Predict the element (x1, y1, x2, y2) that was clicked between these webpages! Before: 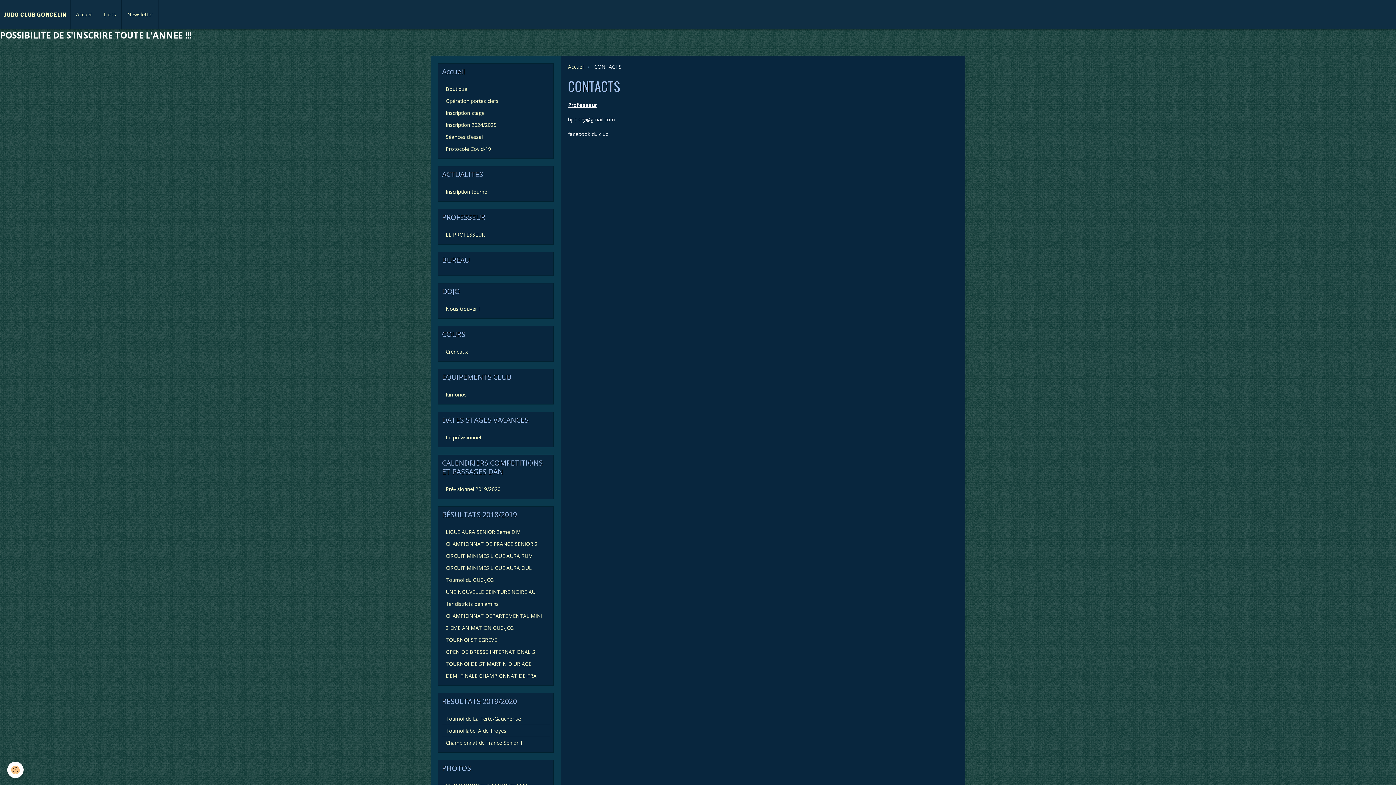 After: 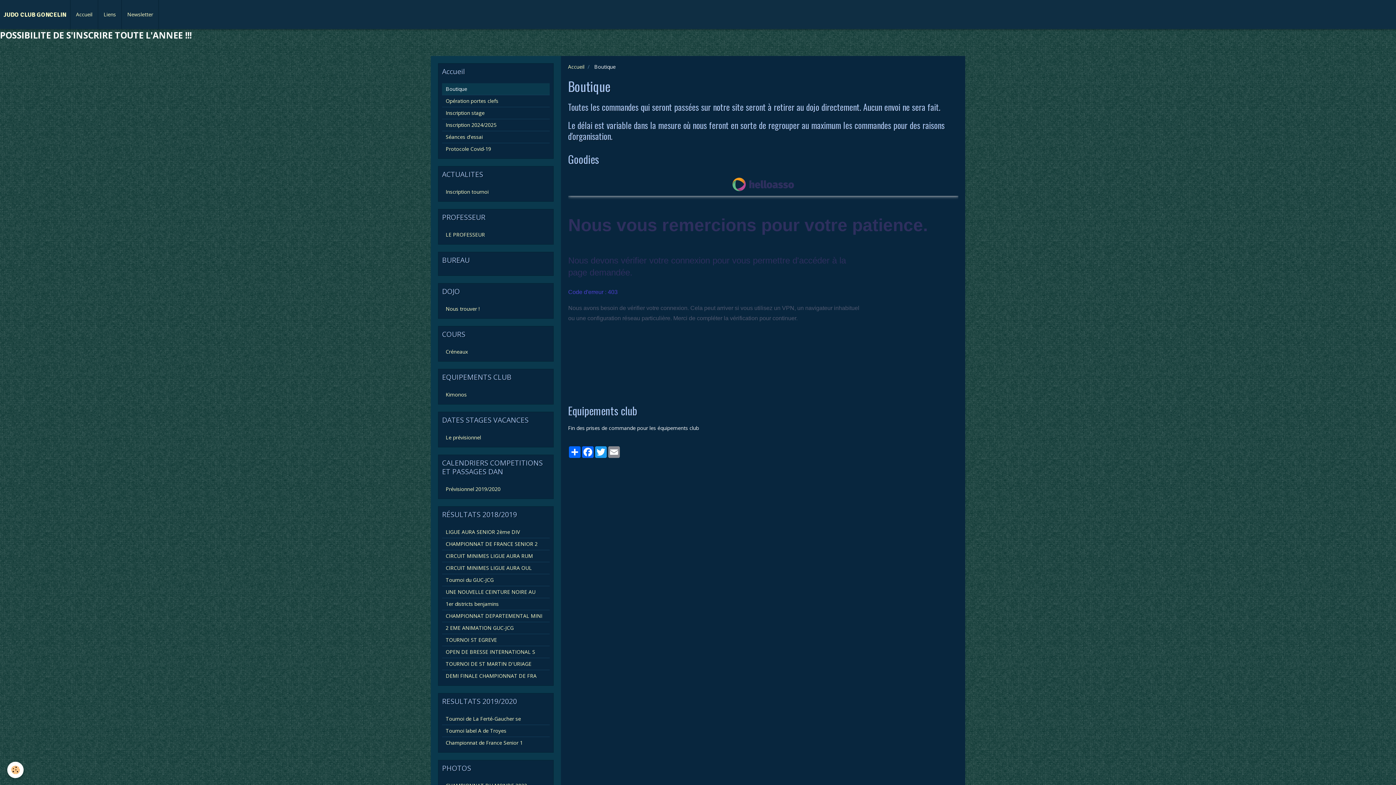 Action: bbox: (442, 83, 549, 94) label: Boutique